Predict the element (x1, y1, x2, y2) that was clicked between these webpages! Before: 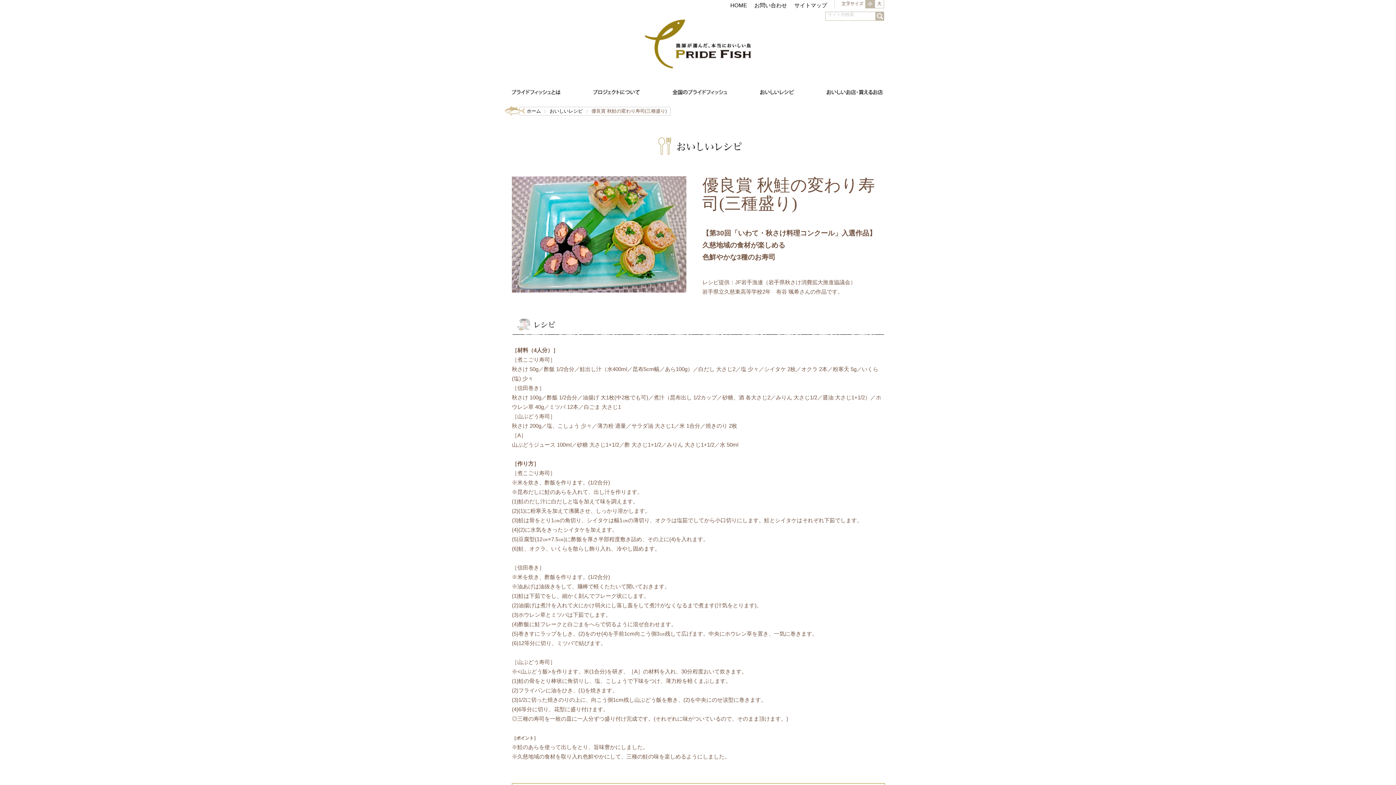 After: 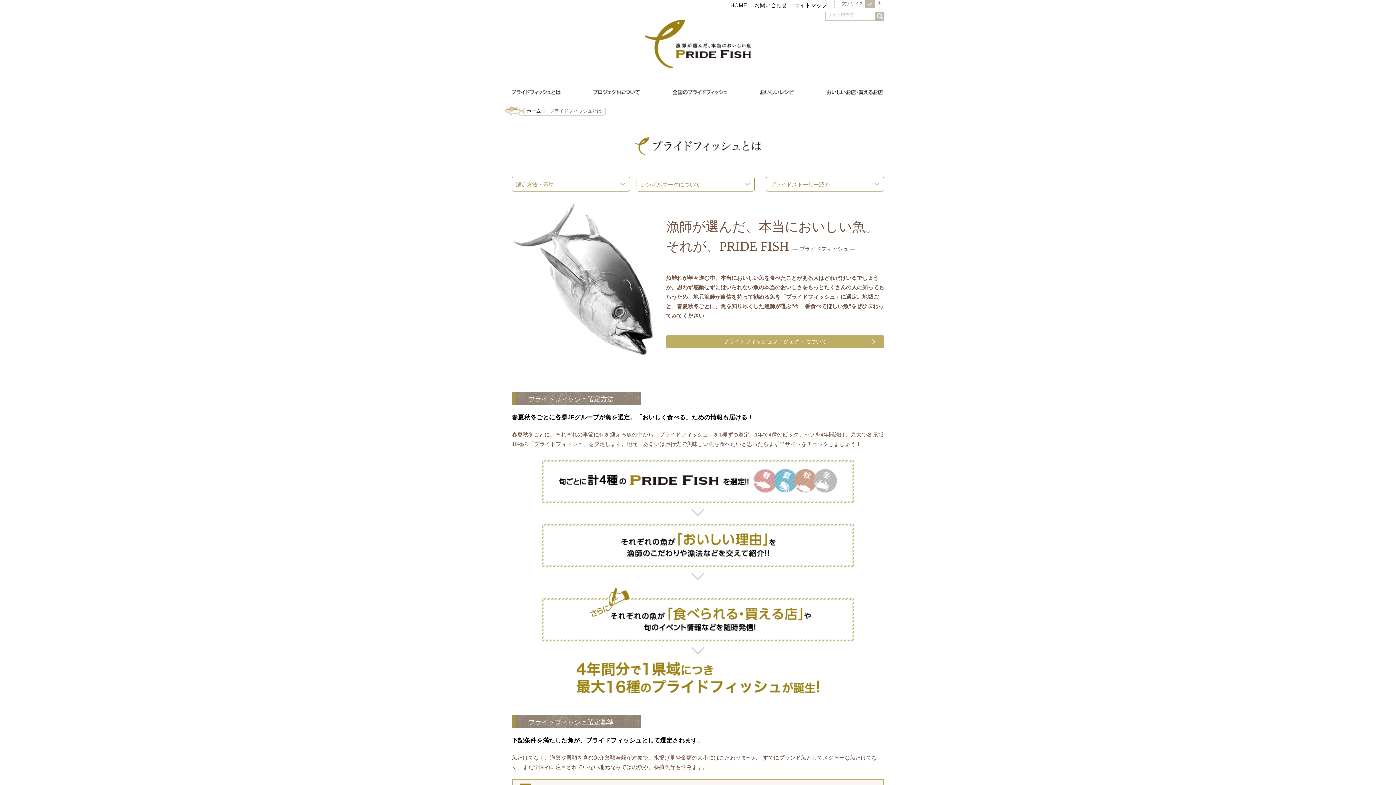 Action: bbox: (512, 88, 560, 94)